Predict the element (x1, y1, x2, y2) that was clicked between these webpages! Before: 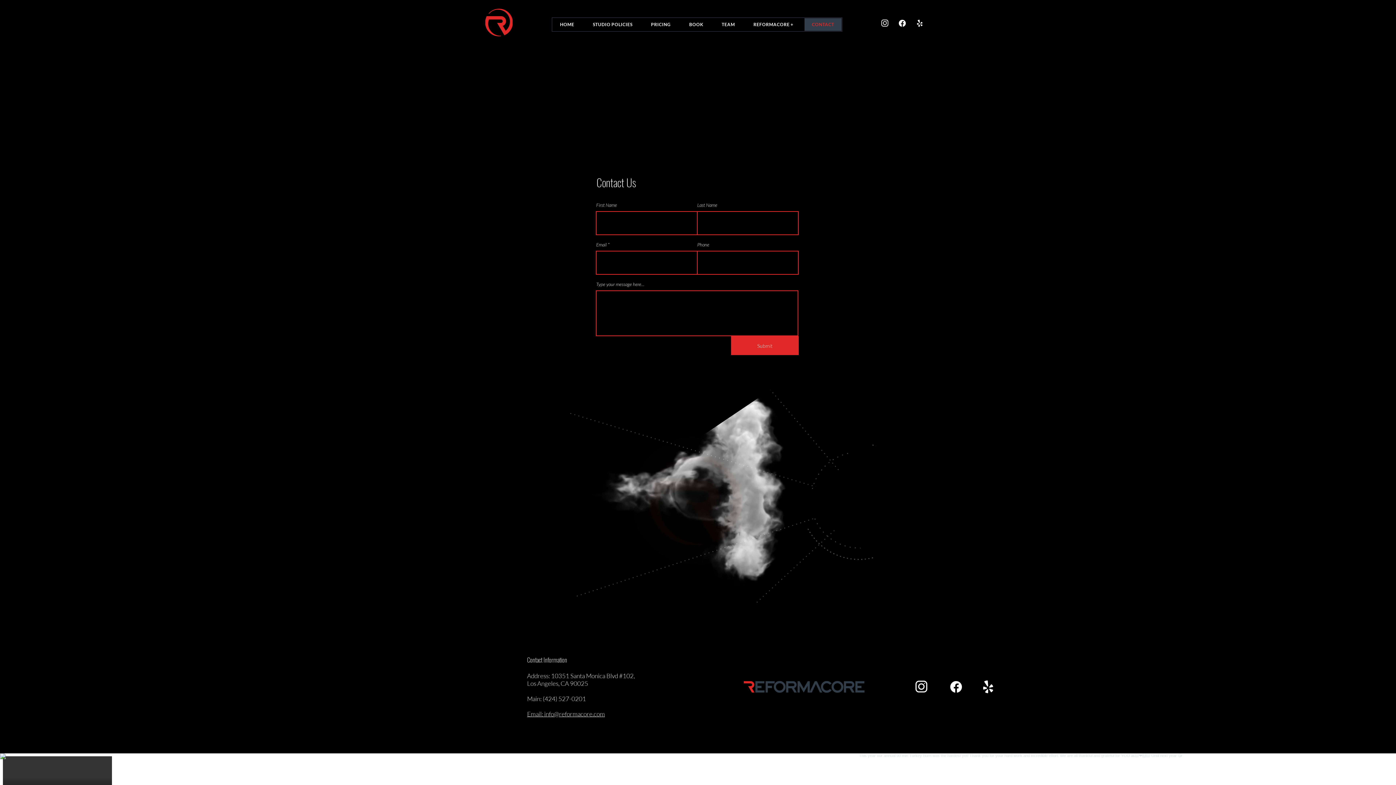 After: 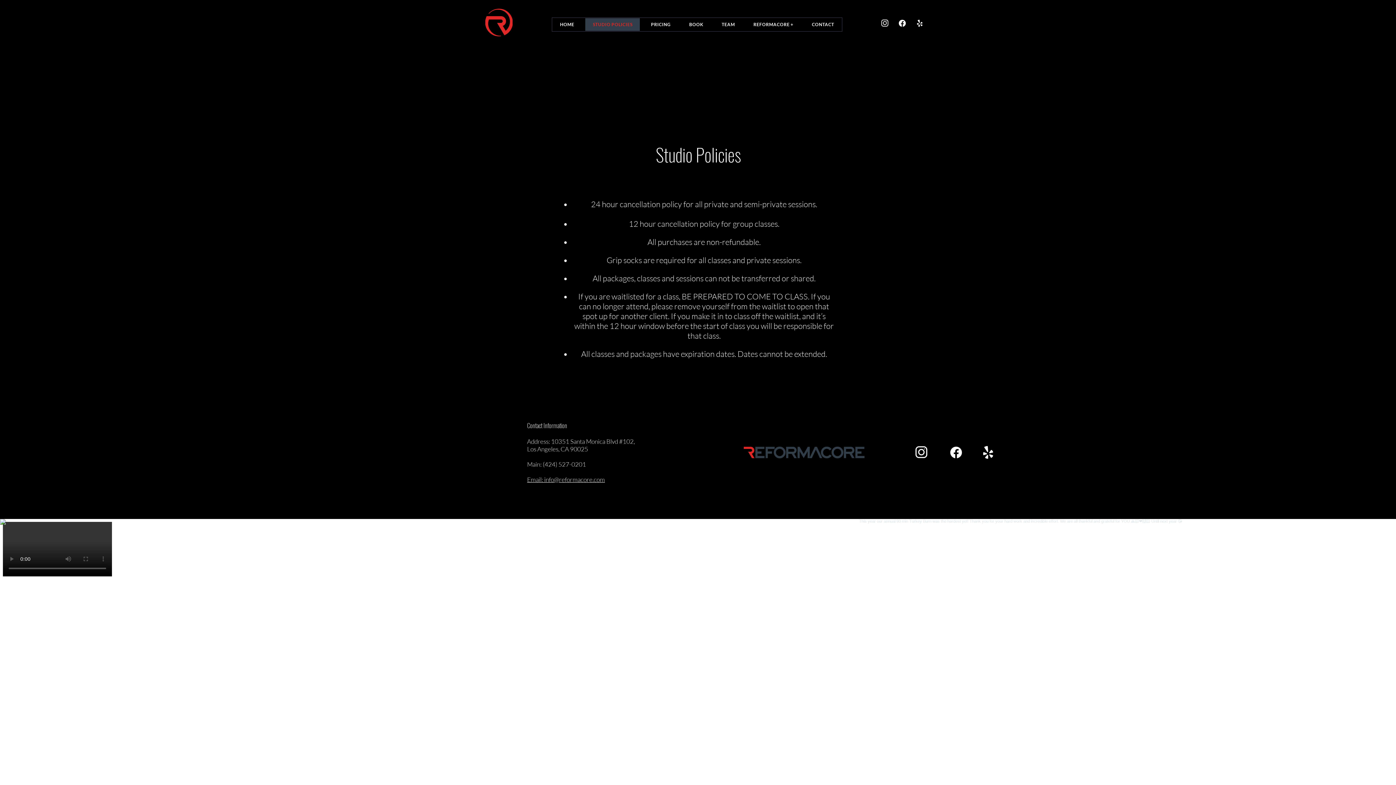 Action: bbox: (585, 17, 640, 31) label: STUDIO POLICIES